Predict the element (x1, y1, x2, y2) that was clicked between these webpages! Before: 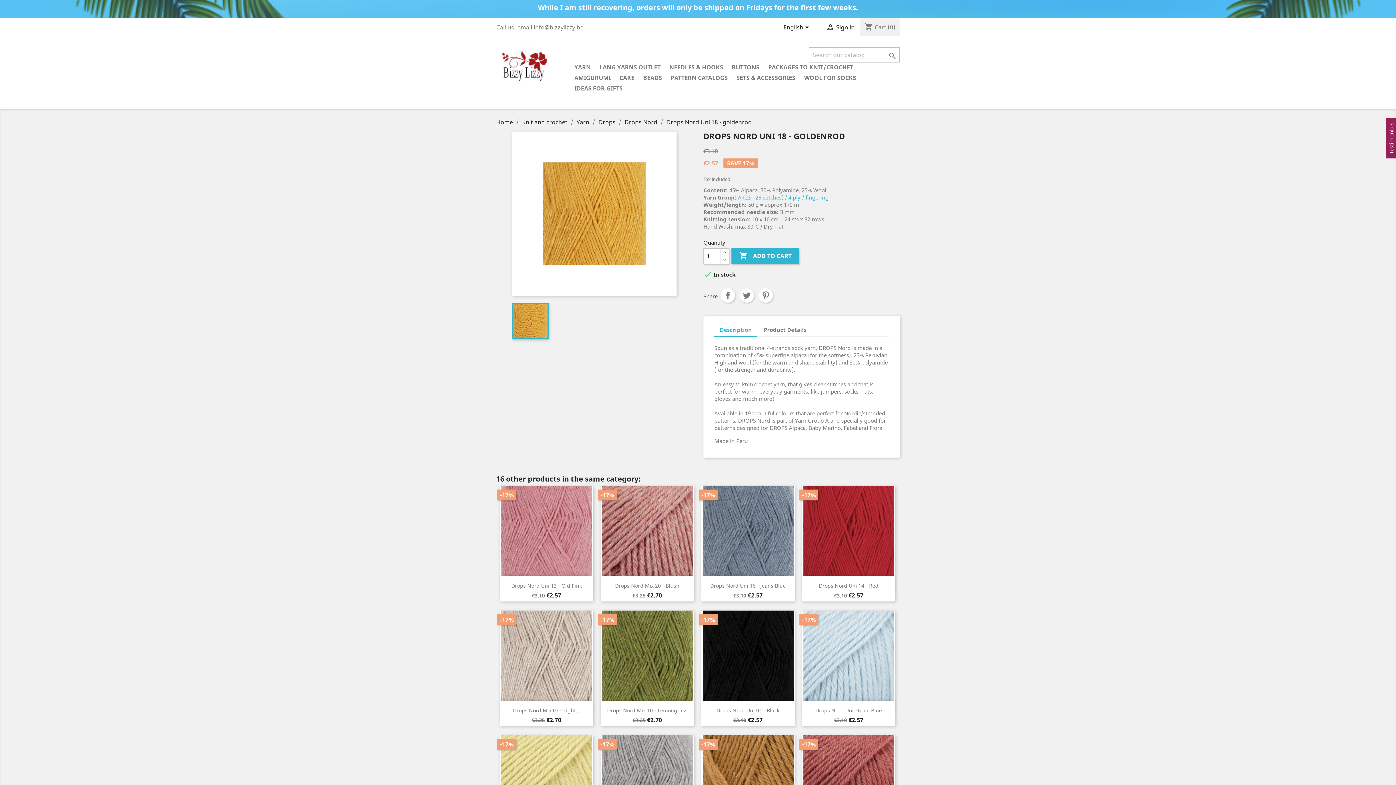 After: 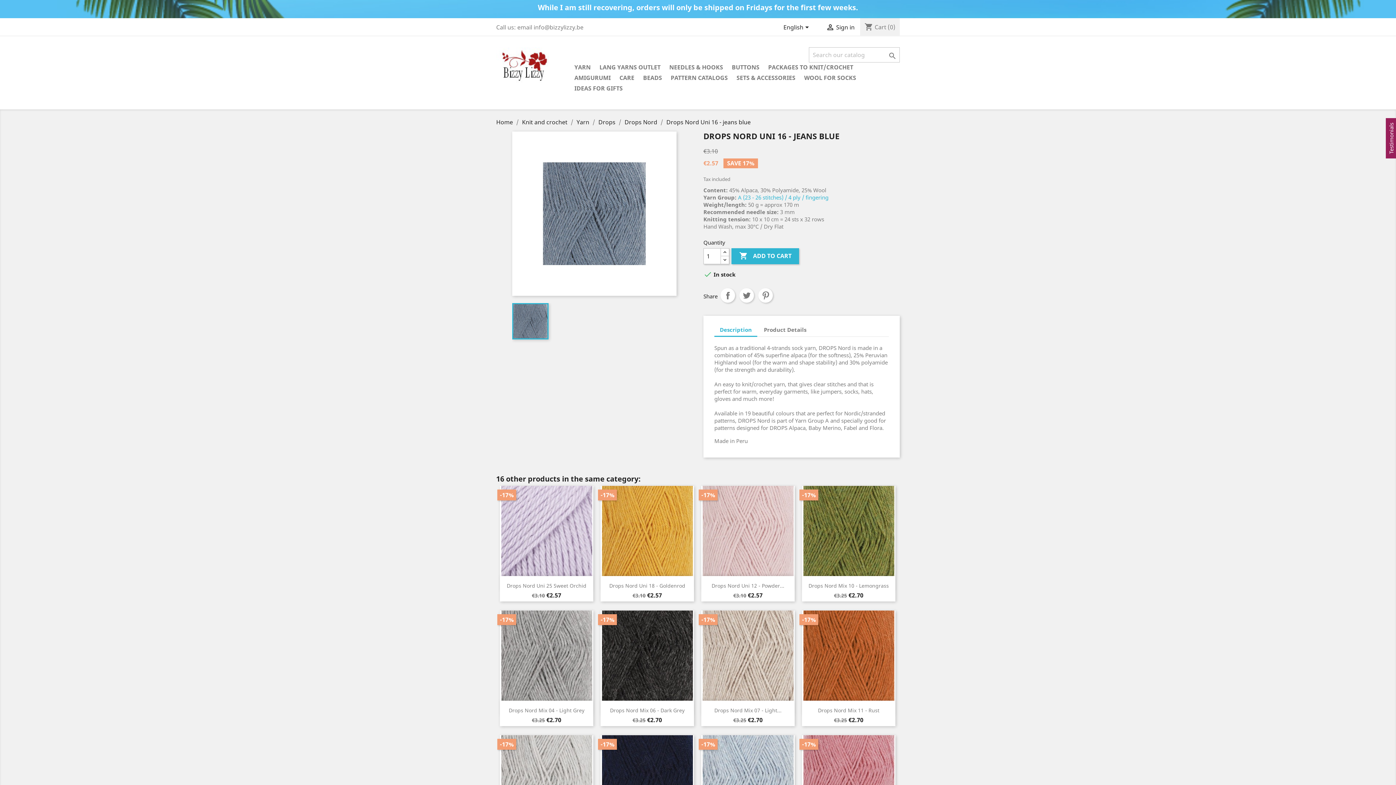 Action: bbox: (701, 486, 794, 577)